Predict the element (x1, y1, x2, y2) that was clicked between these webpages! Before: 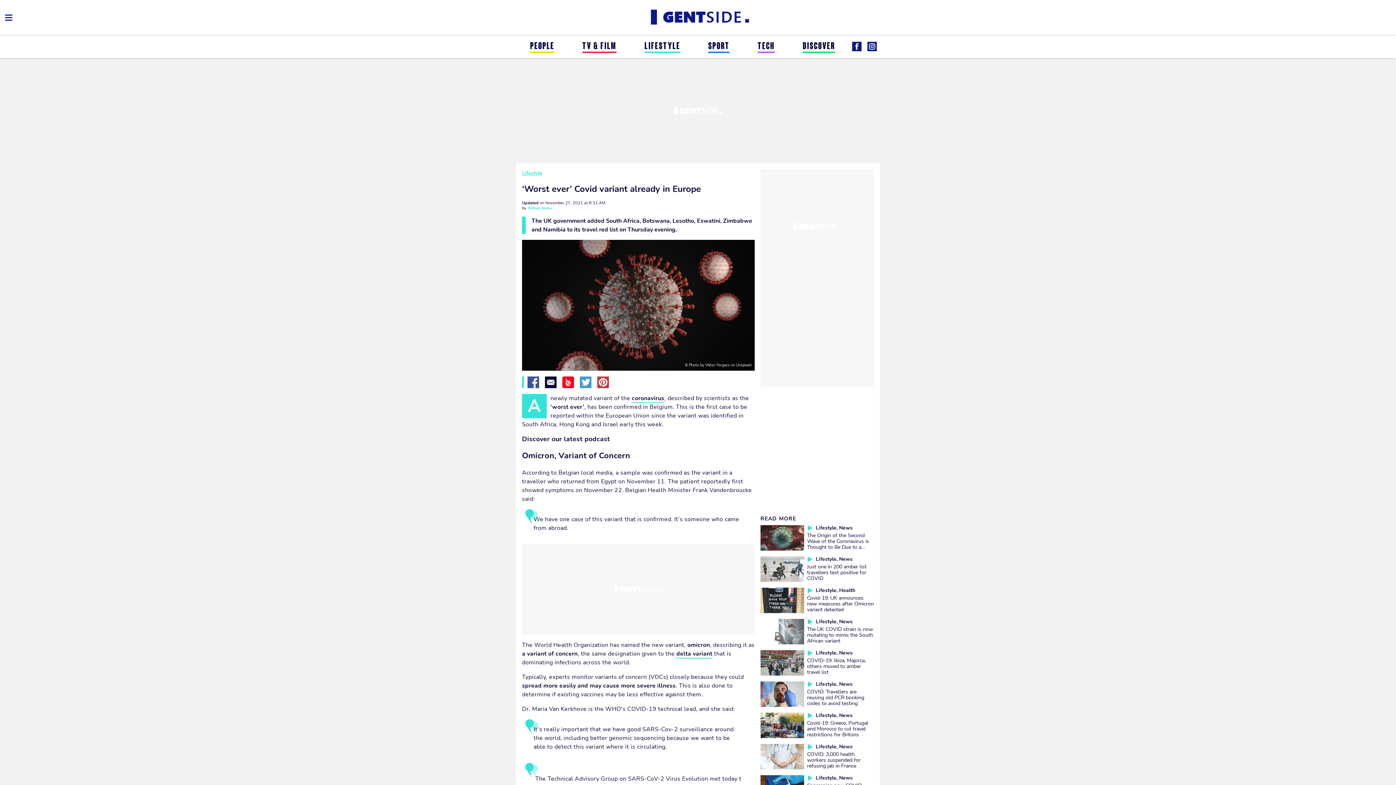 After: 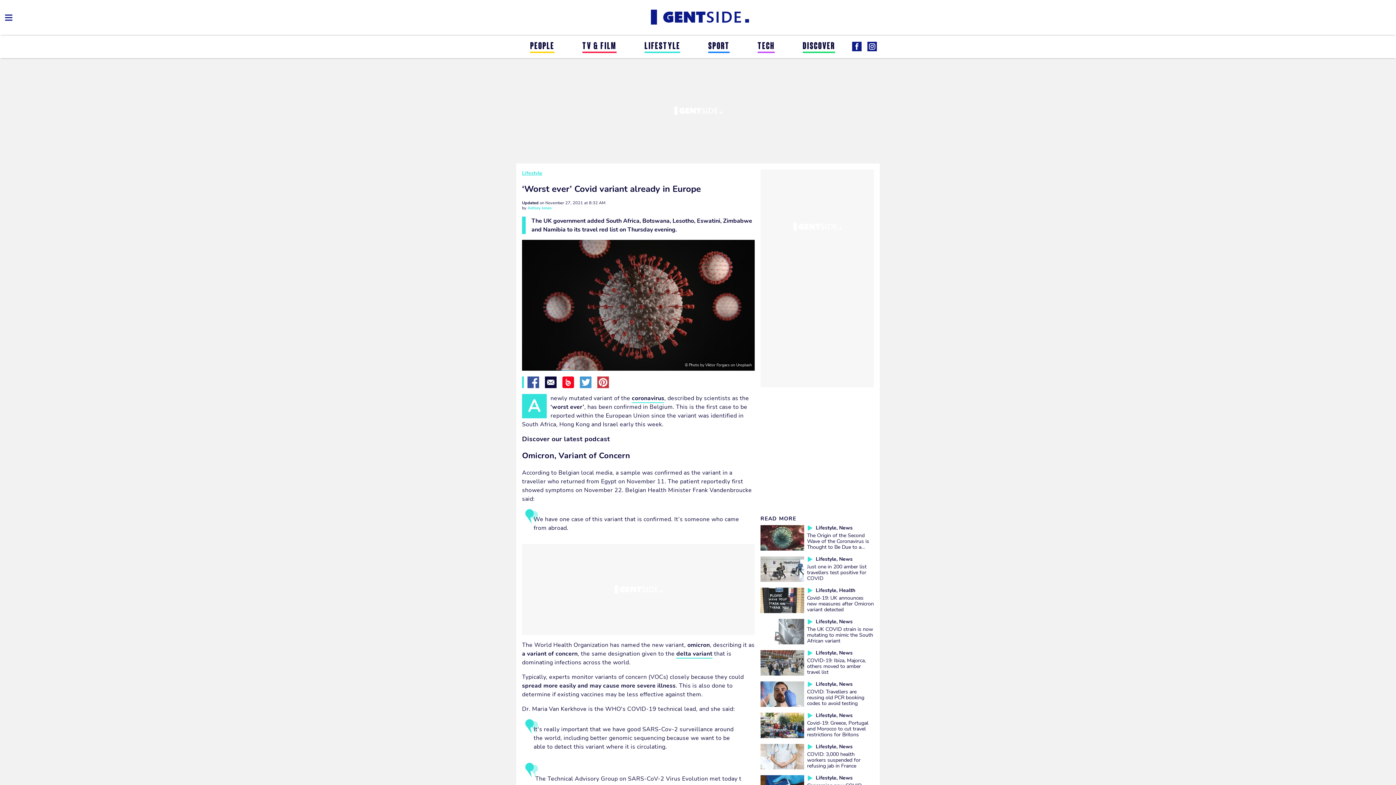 Action: bbox: (867, 41, 877, 51)